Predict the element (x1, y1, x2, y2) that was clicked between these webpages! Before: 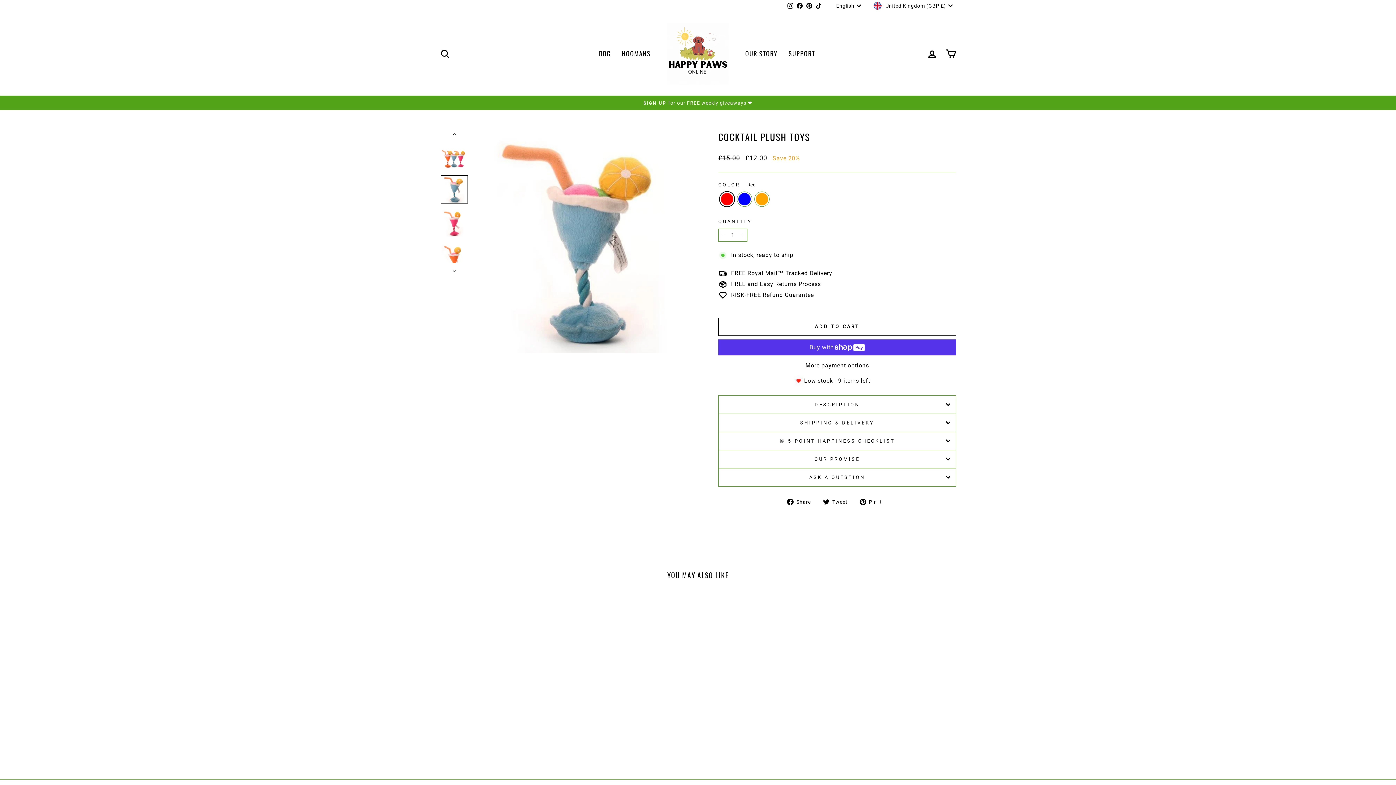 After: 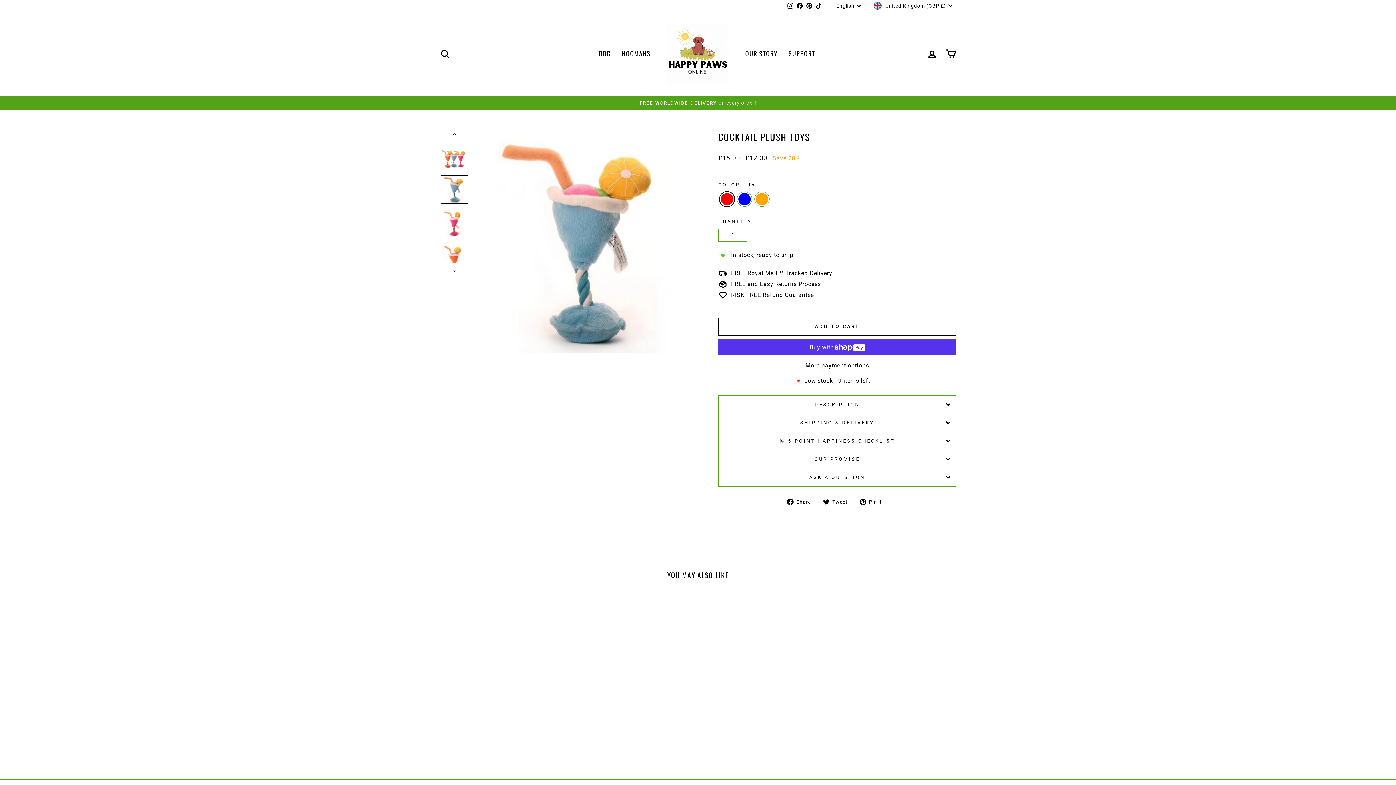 Action: label: Instagram bbox: (785, 0, 795, 11)